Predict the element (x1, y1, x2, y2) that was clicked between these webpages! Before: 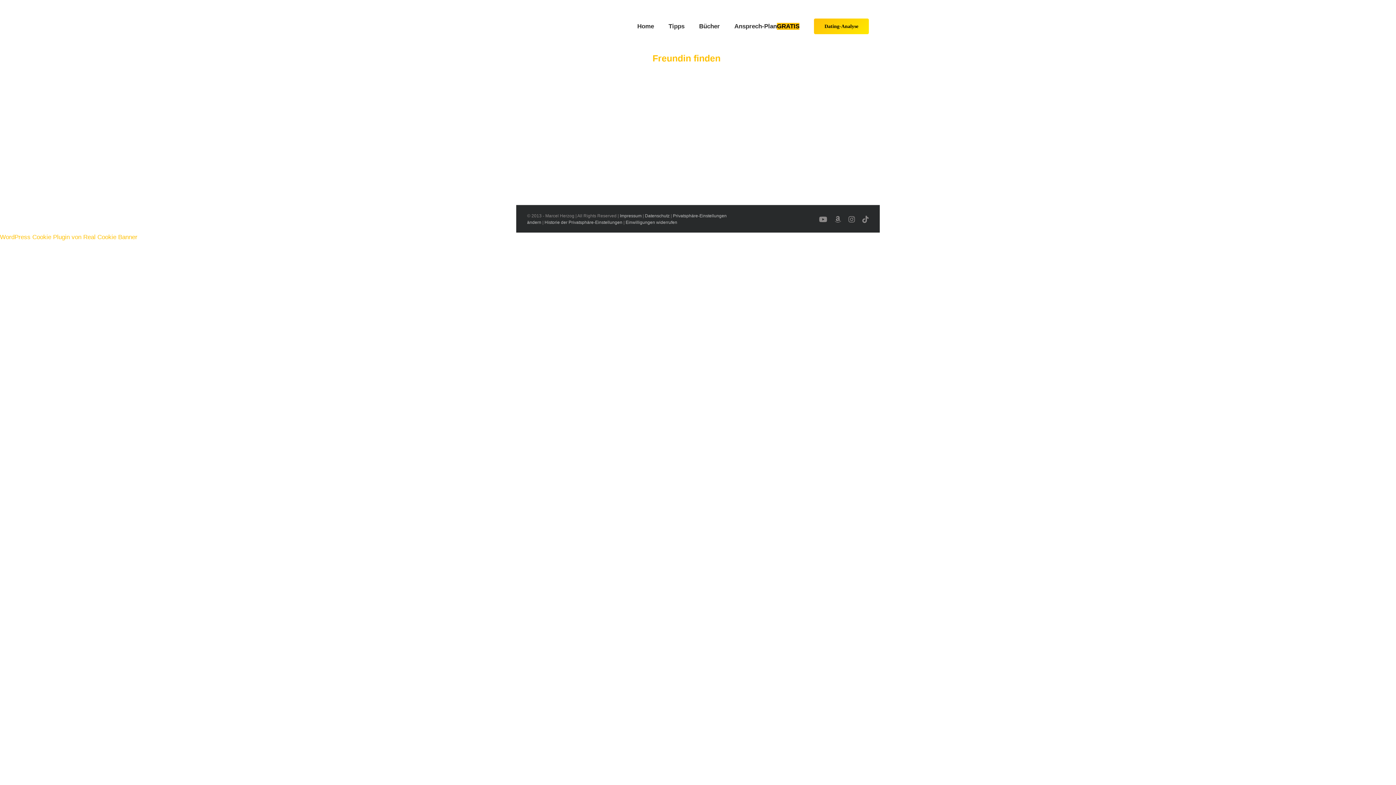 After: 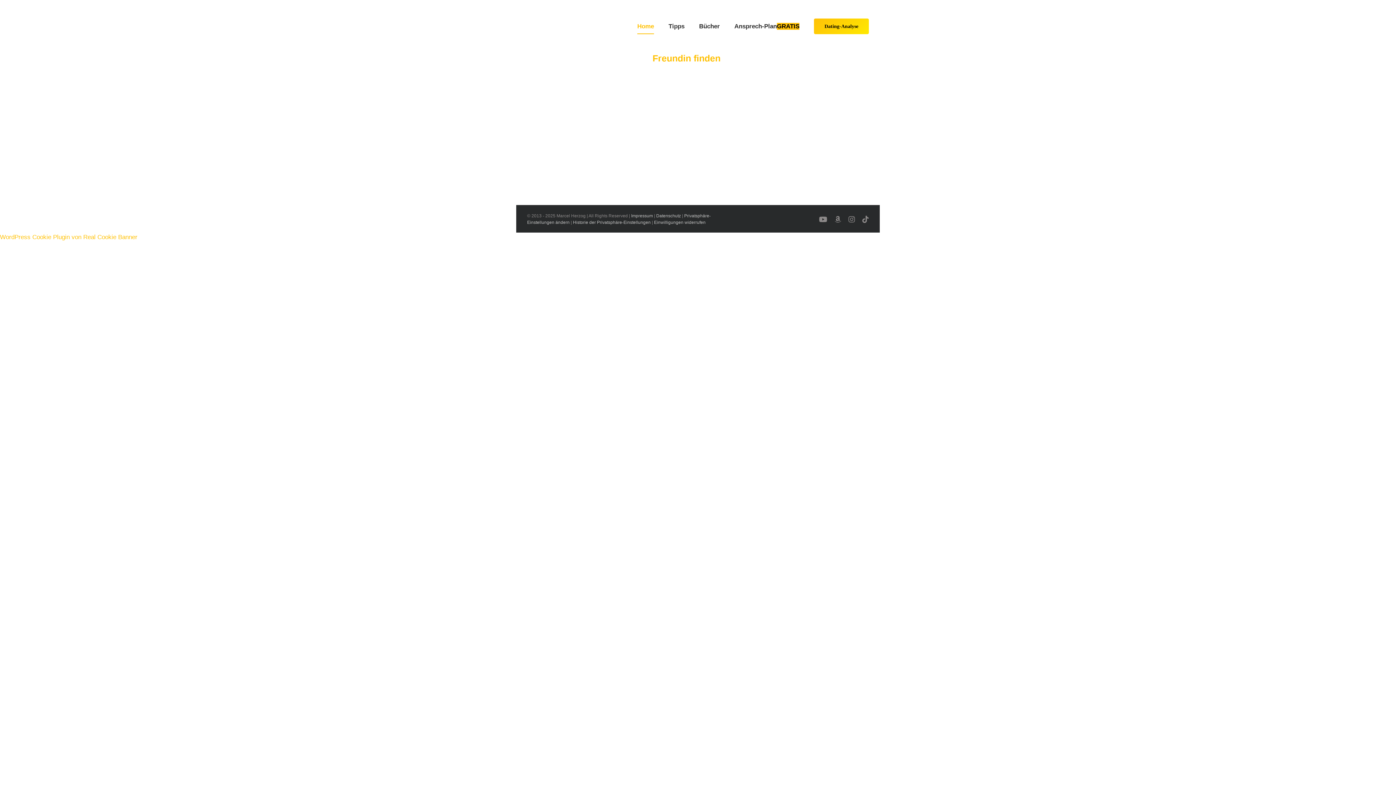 Action: label: Home bbox: (637, 10, 654, 41)